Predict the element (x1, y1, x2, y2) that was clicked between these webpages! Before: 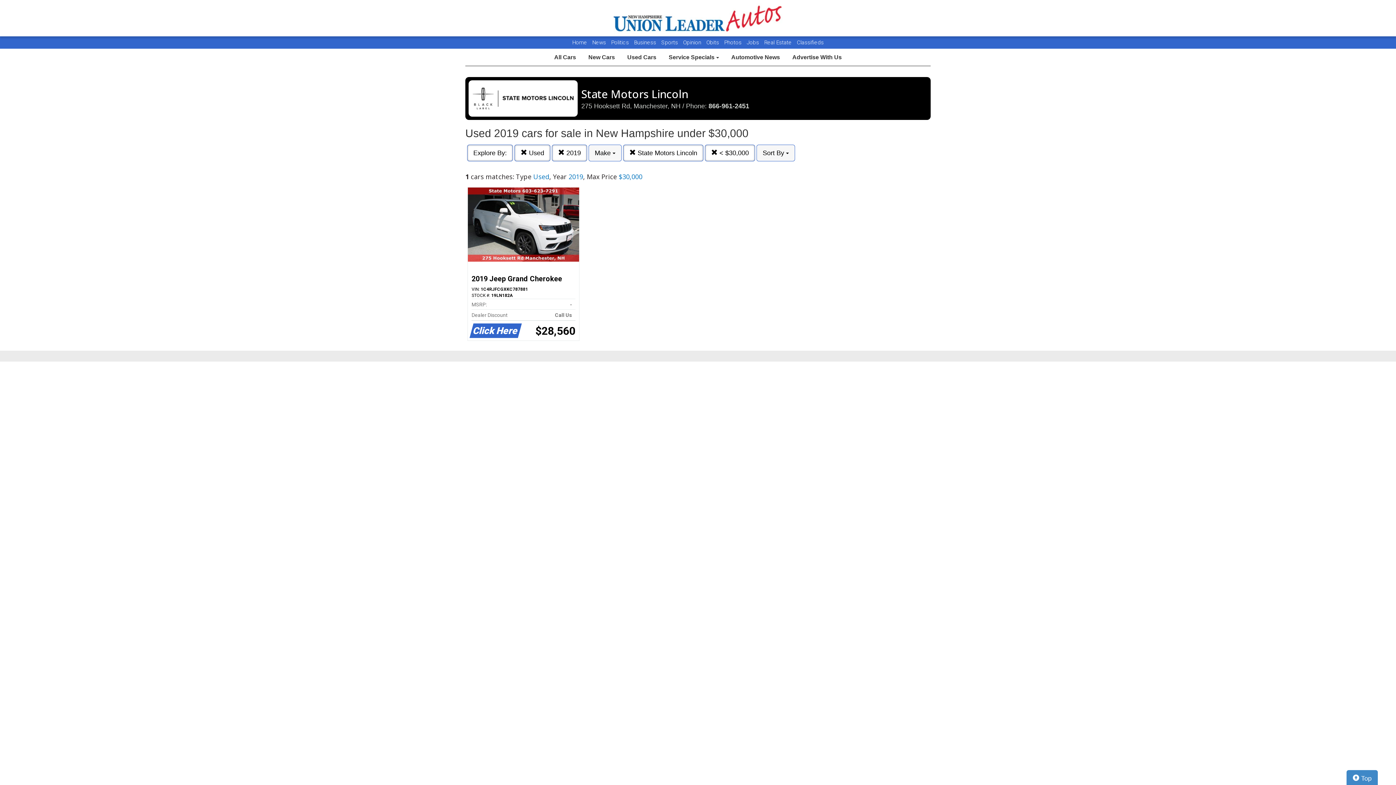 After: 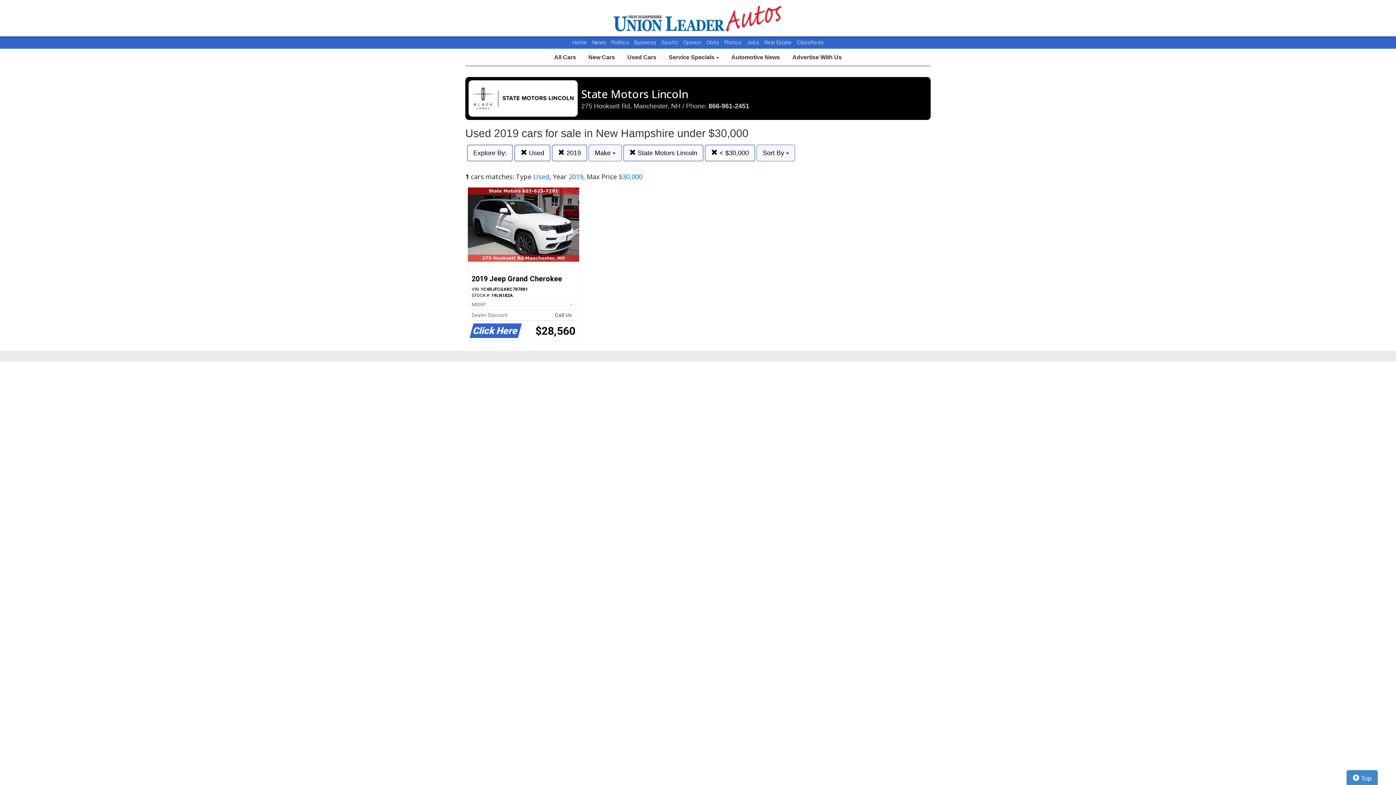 Action: label: News bbox: (592, 39, 606, 45)